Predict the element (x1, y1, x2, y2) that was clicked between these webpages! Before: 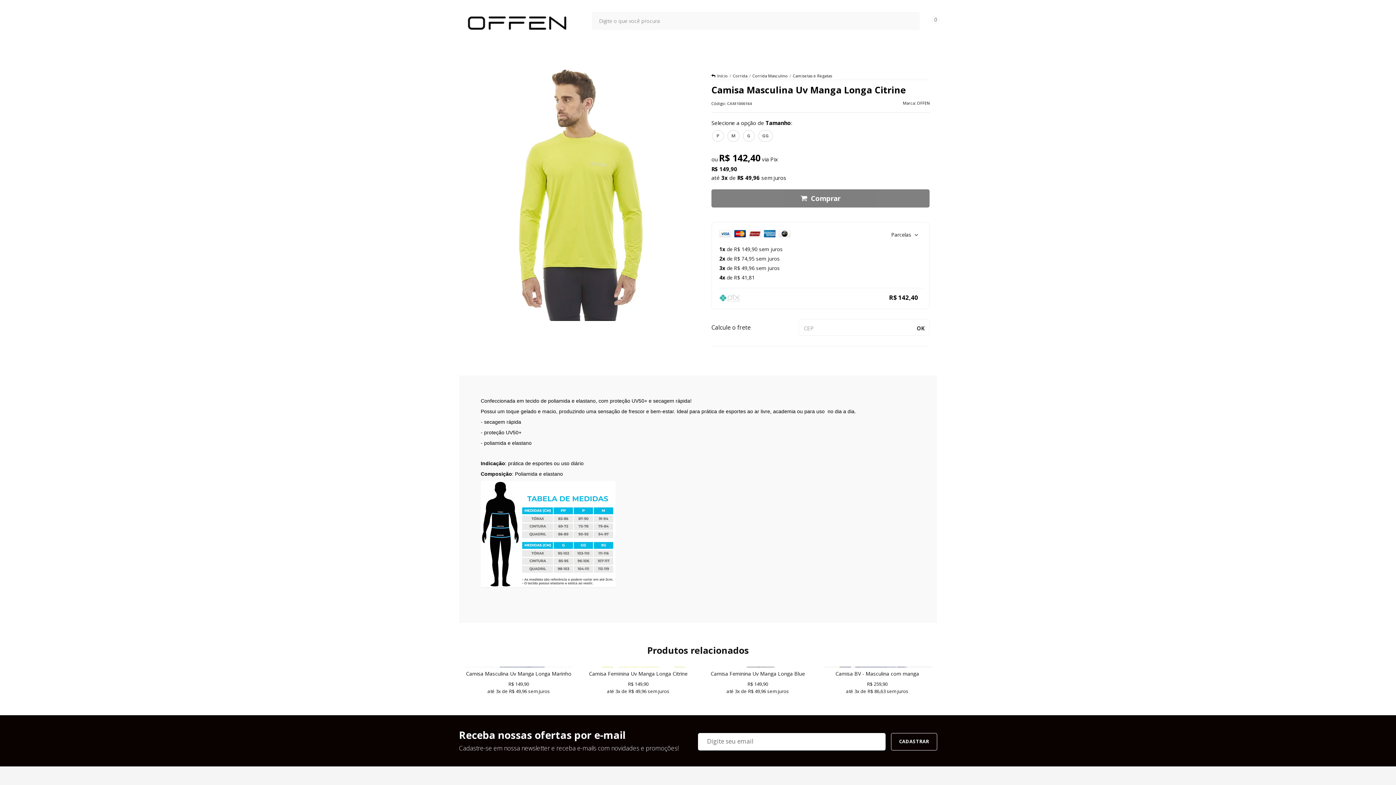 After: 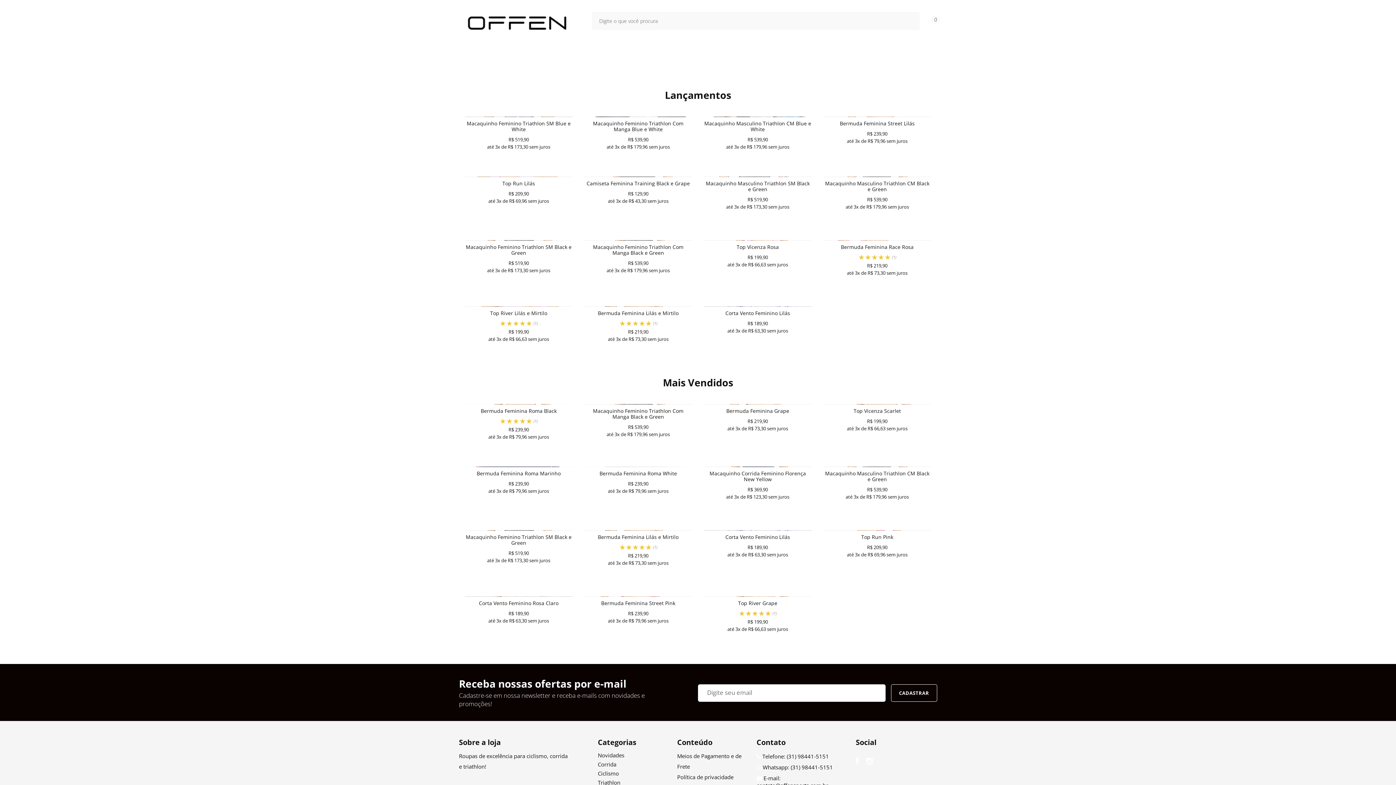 Action: bbox: (456, 3, 577, 38)